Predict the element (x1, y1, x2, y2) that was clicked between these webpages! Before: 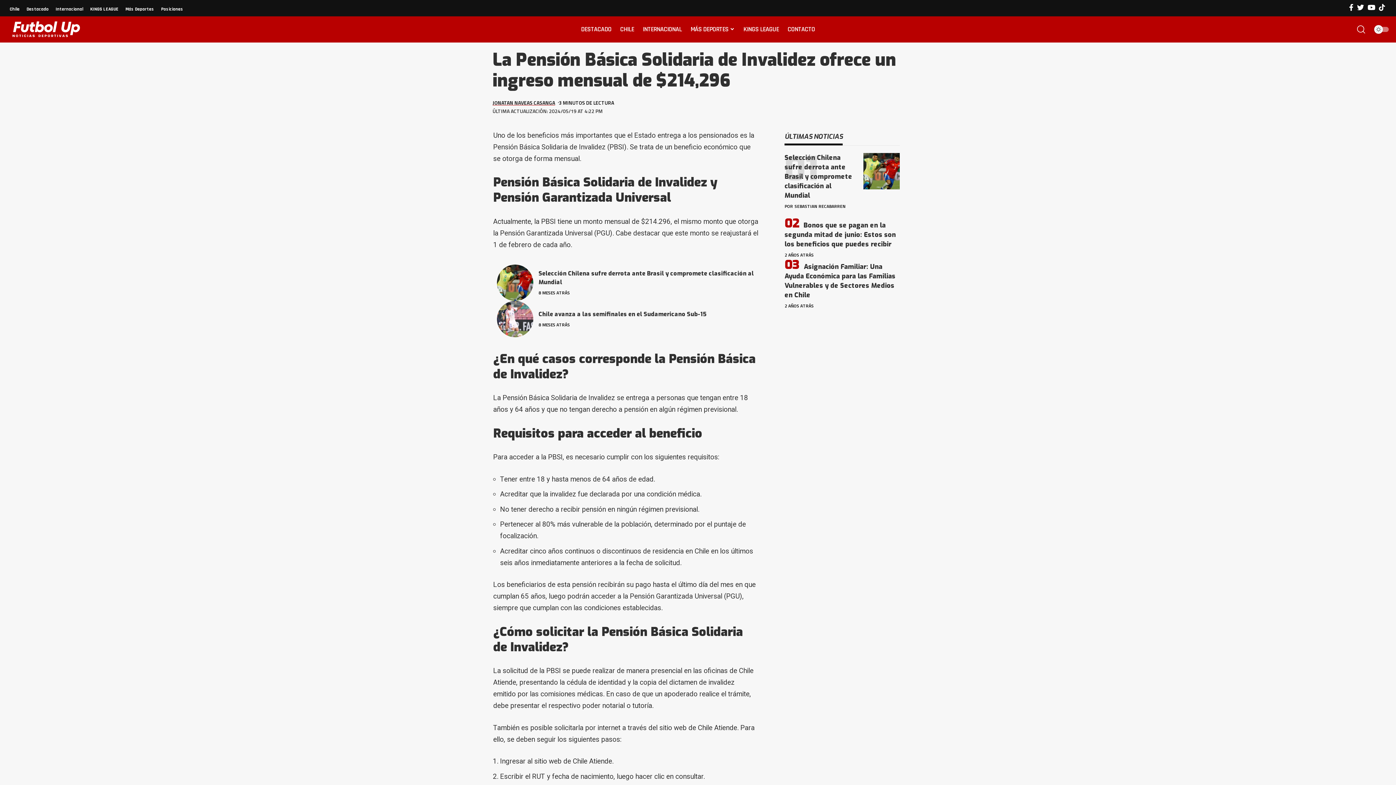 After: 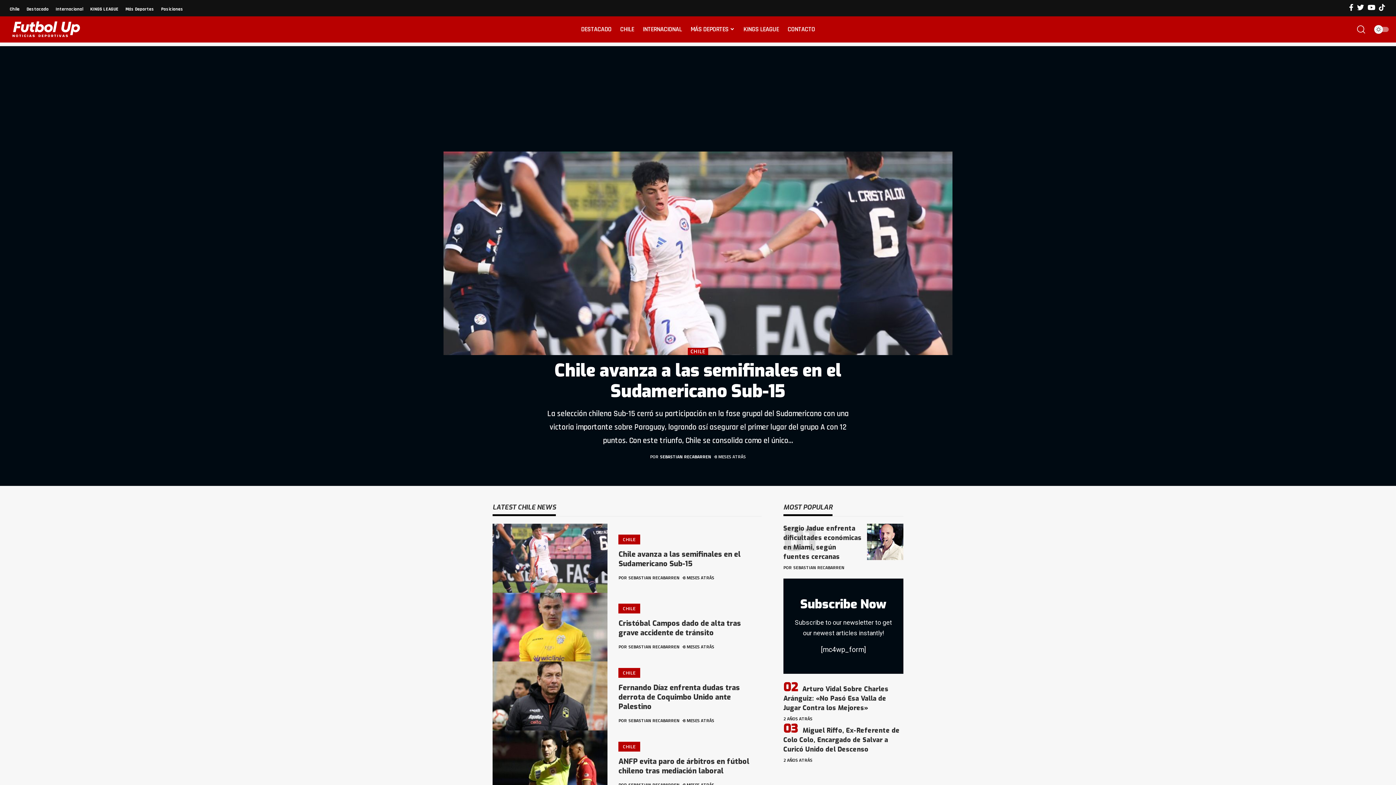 Action: label: CHILE bbox: (616, 18, 638, 40)